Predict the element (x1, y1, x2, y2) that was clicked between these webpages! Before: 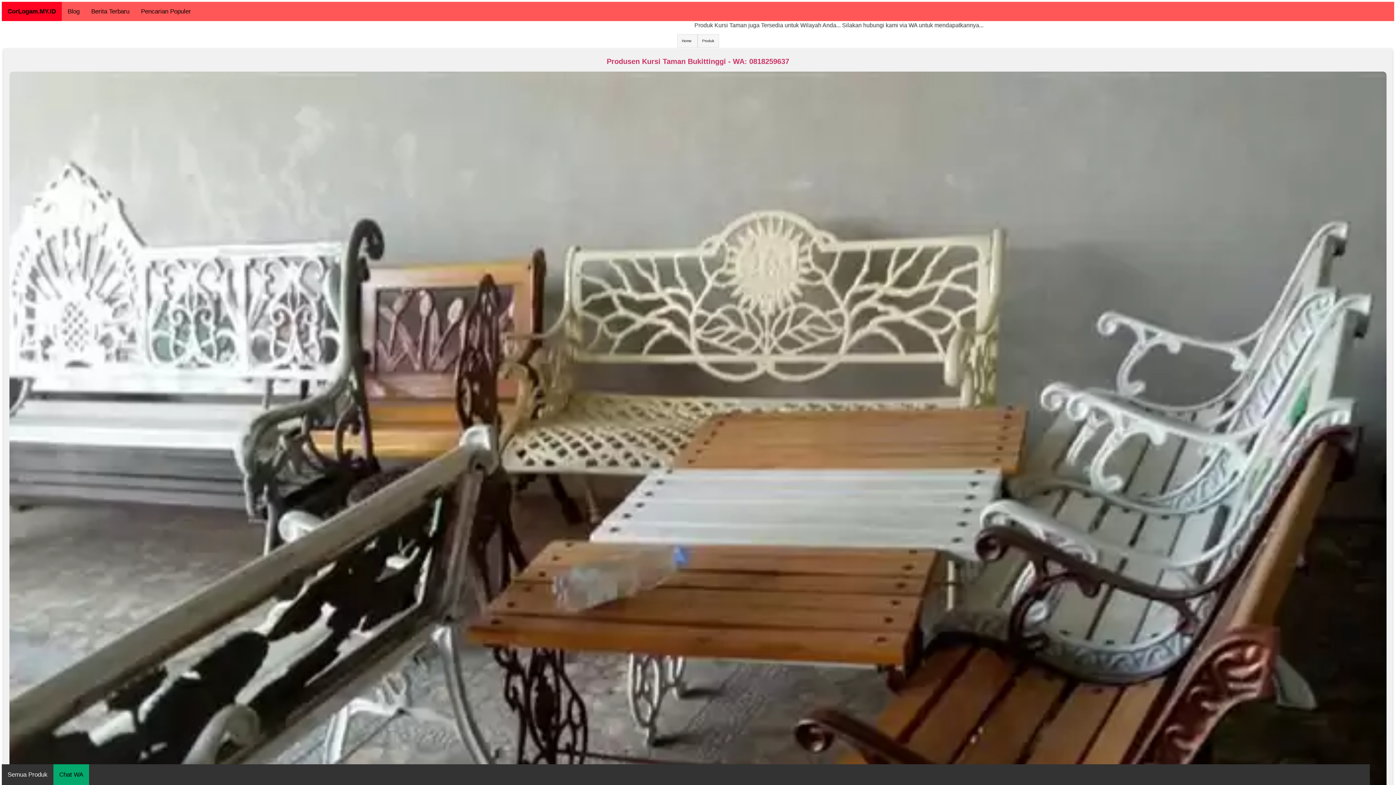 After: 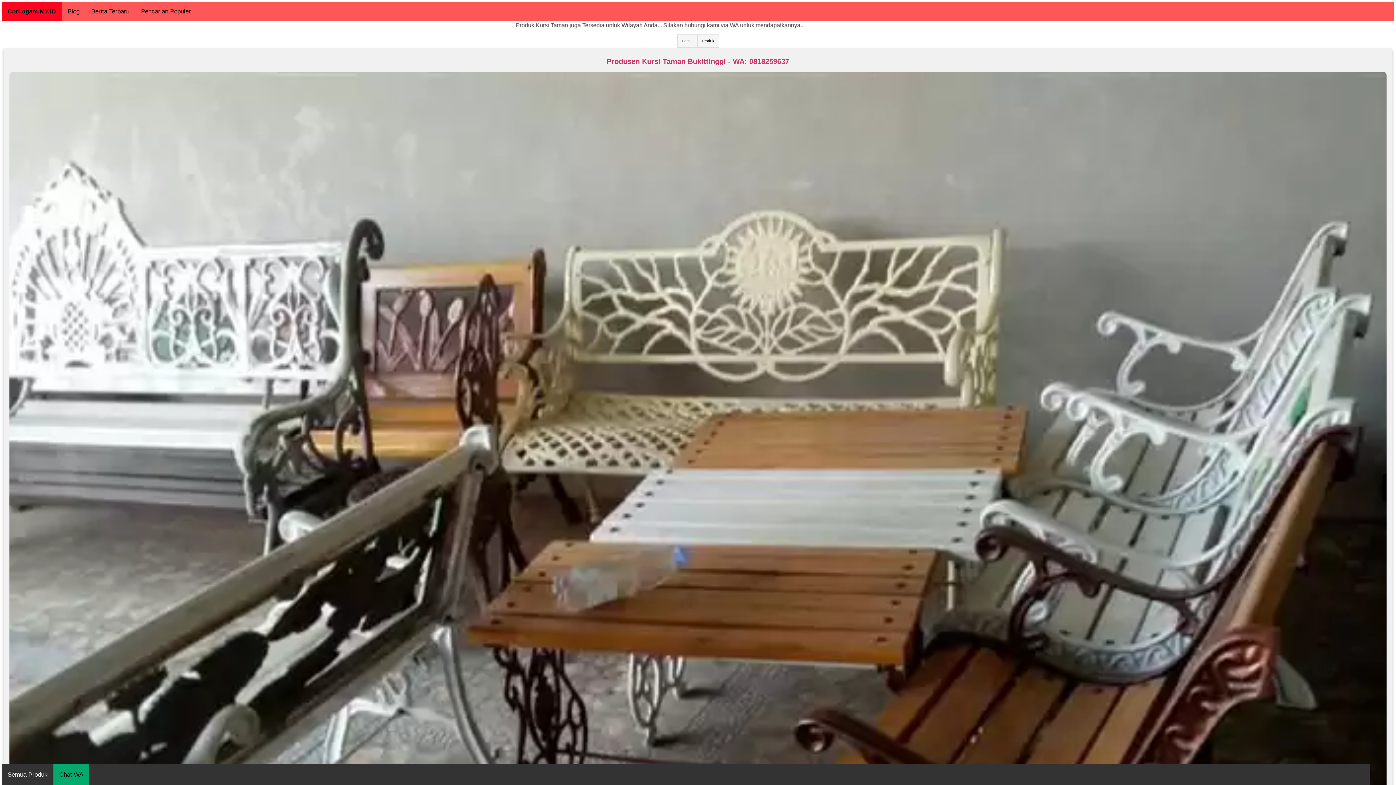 Action: bbox: (9, 57, 1386, 65) label: Produsen Kursi Taman Bukittinggi - WA: 0818259637